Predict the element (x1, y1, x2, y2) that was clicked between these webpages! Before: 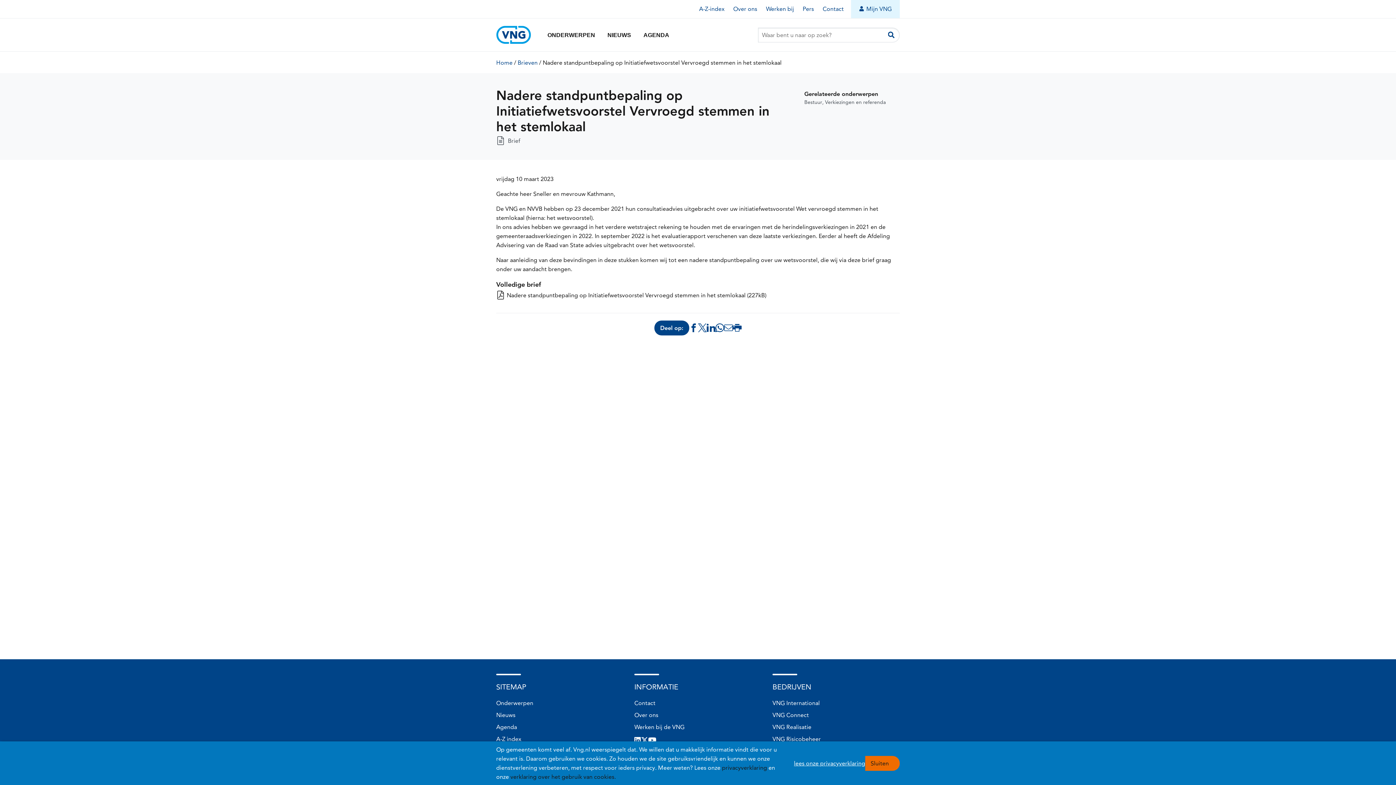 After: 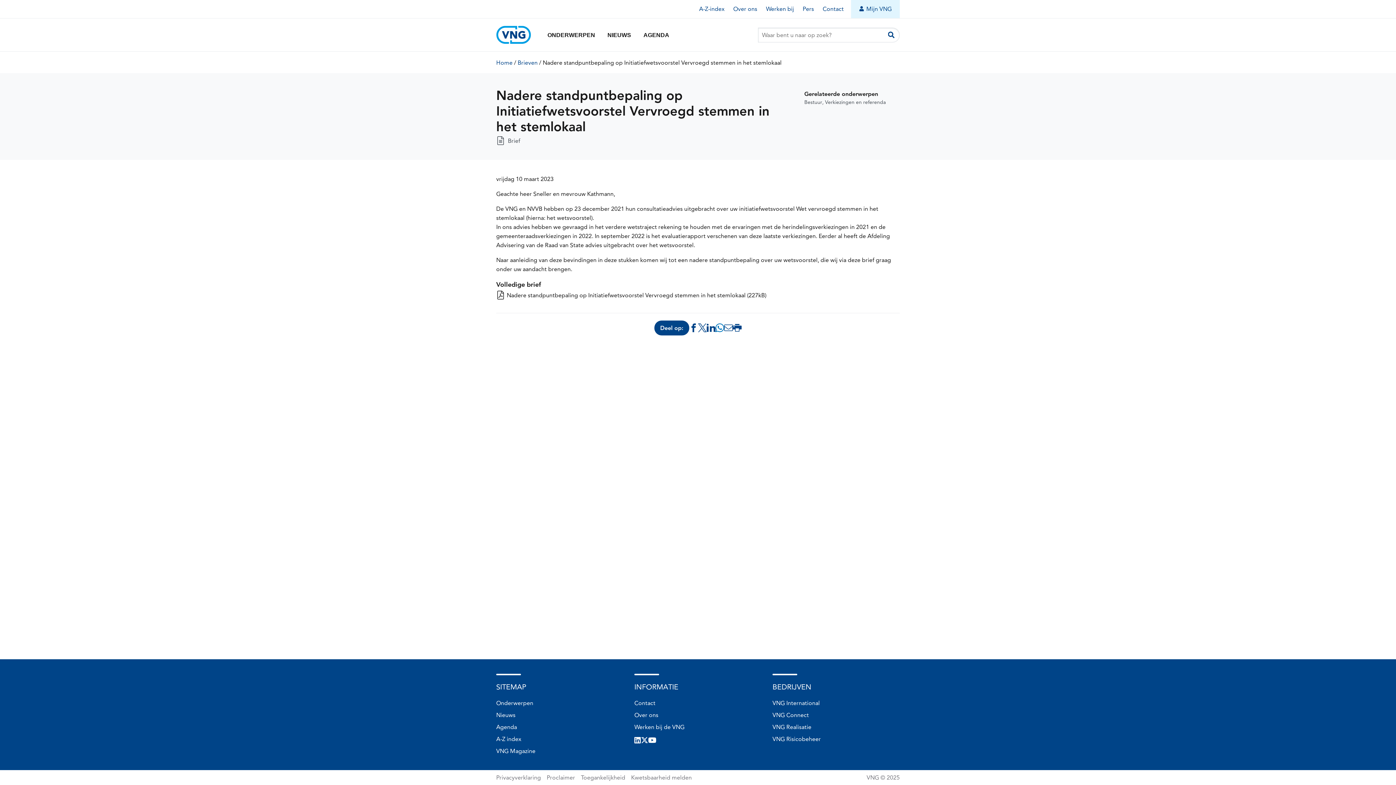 Action: label: Delen via Whatsapp (link opent in nieuw venster) bbox: (715, 323, 724, 332)